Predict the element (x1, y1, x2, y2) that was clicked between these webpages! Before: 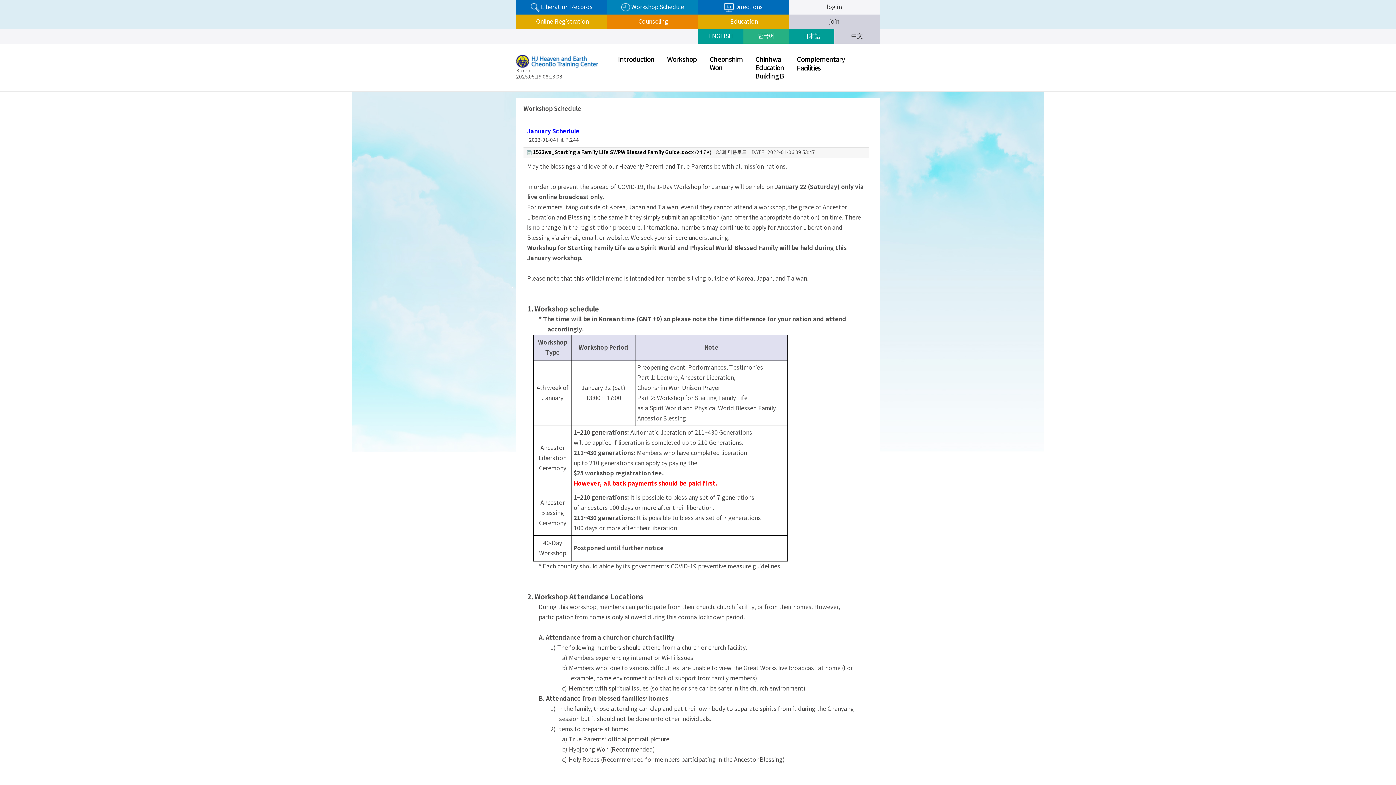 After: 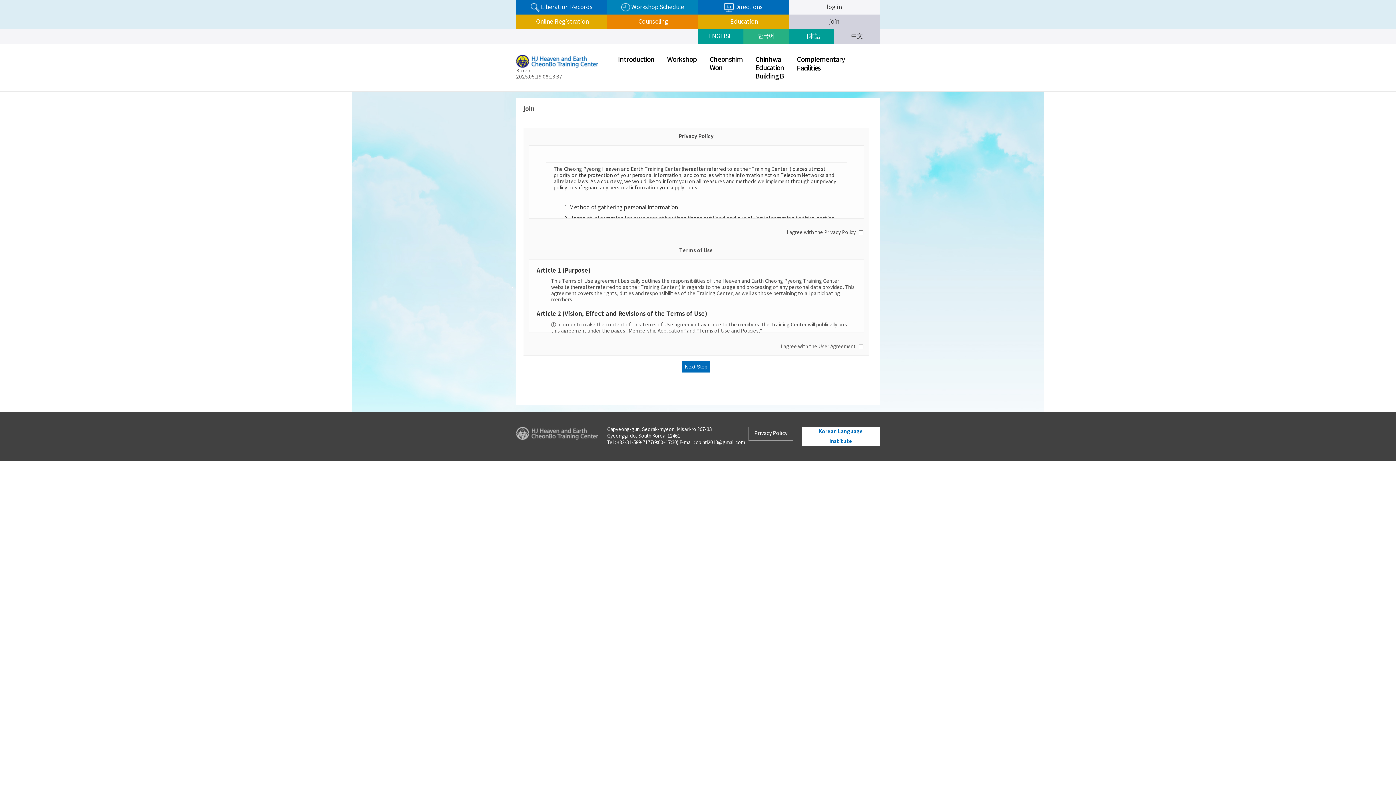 Action: bbox: (789, 14, 880, 29) label: join